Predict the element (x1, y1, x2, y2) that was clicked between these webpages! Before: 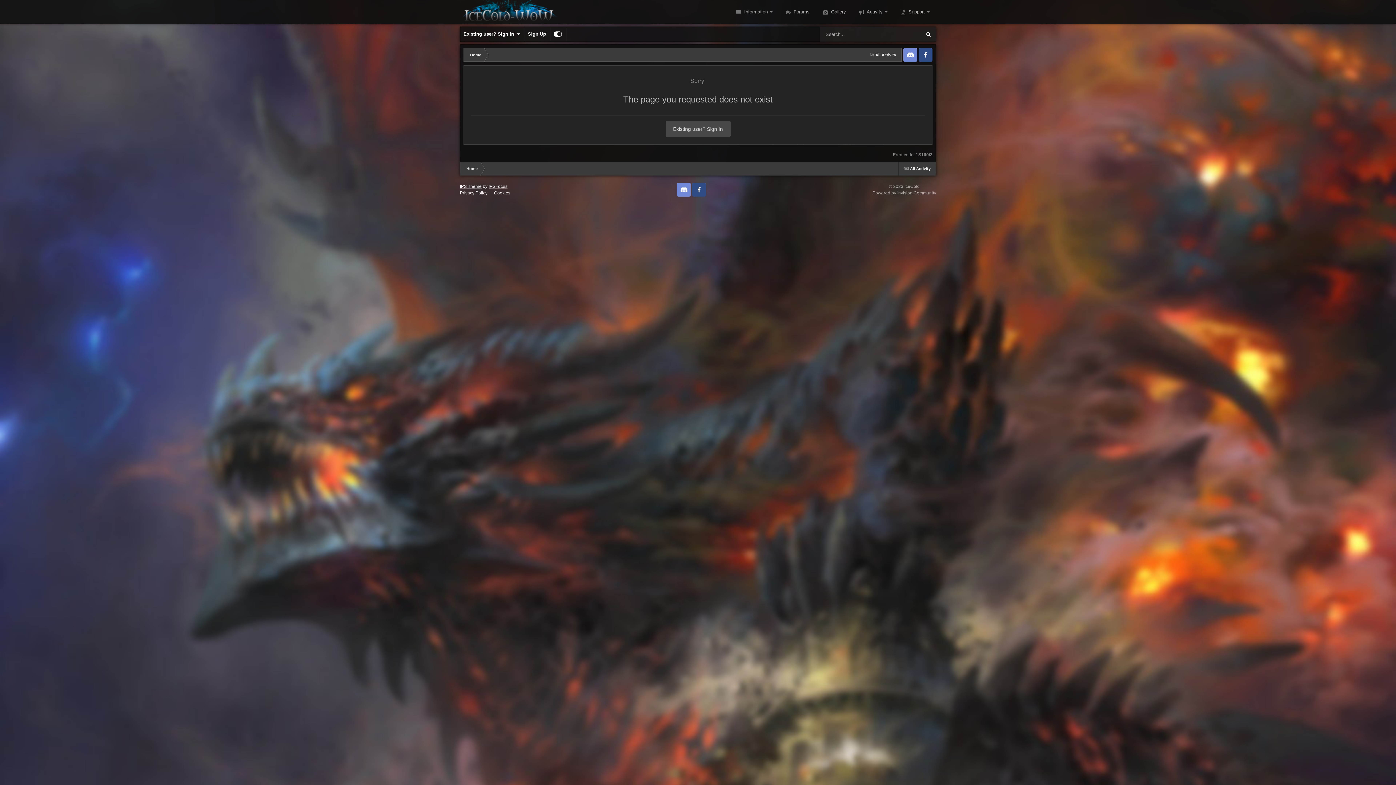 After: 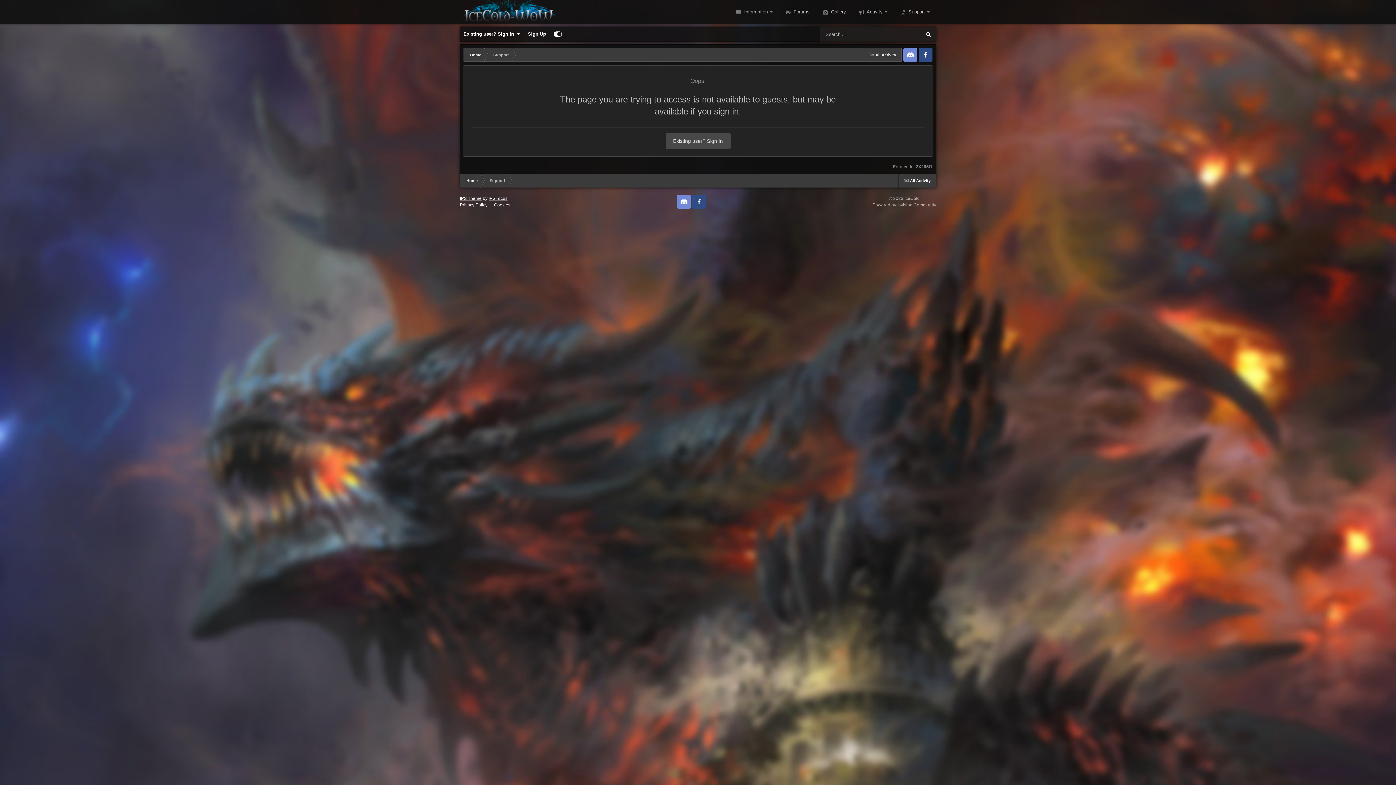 Action: bbox: (894, 0, 936, 23) label:  Support 